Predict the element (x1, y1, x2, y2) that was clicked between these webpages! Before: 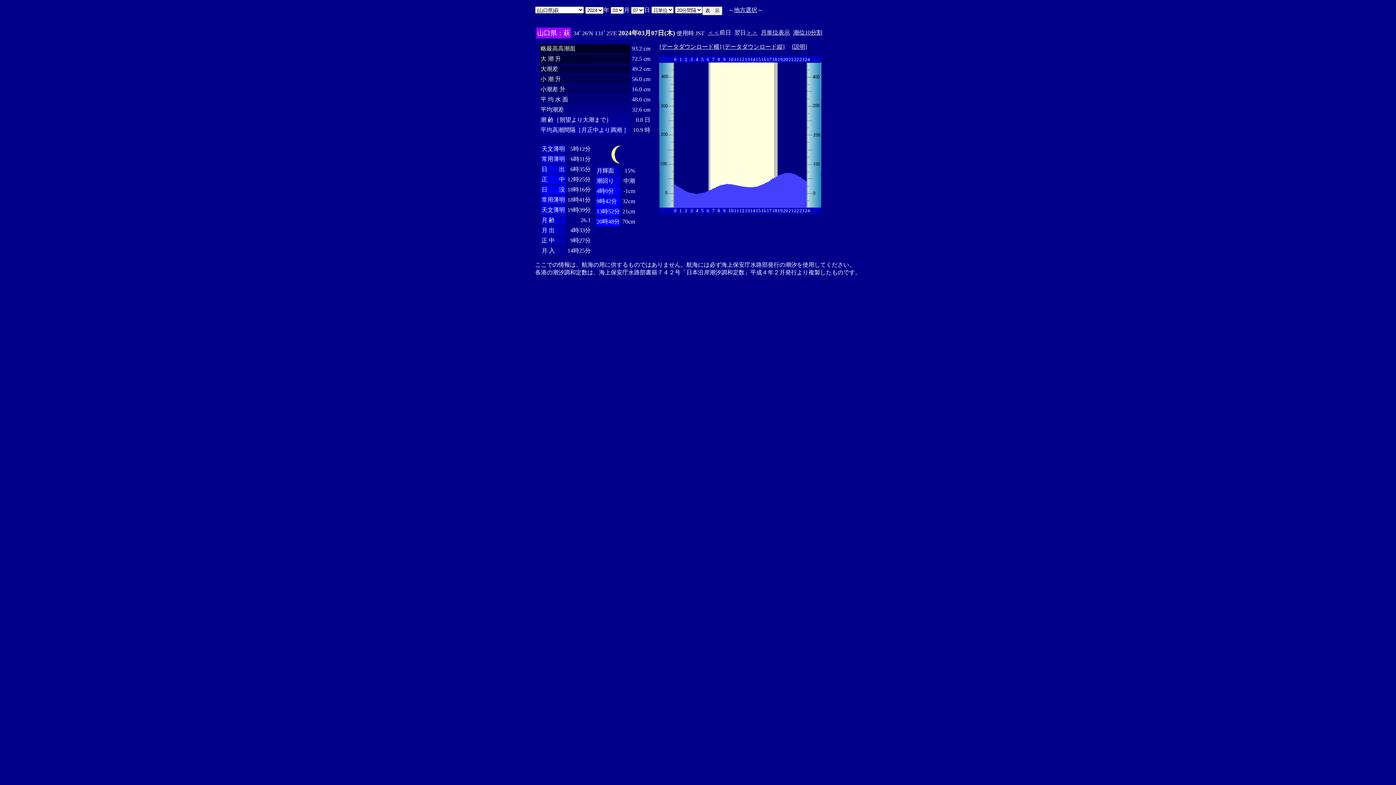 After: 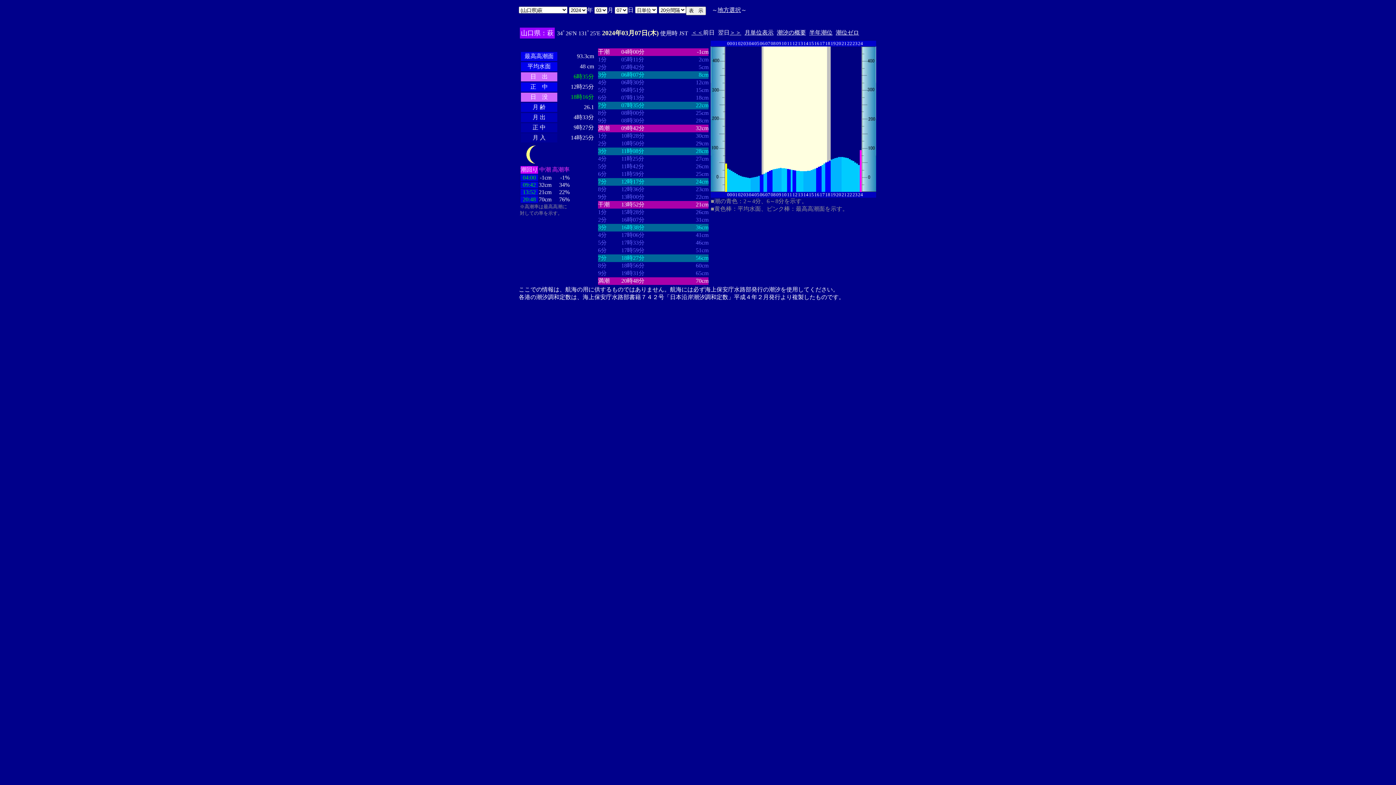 Action: bbox: (793, 29, 822, 35) label: 潮位10分割